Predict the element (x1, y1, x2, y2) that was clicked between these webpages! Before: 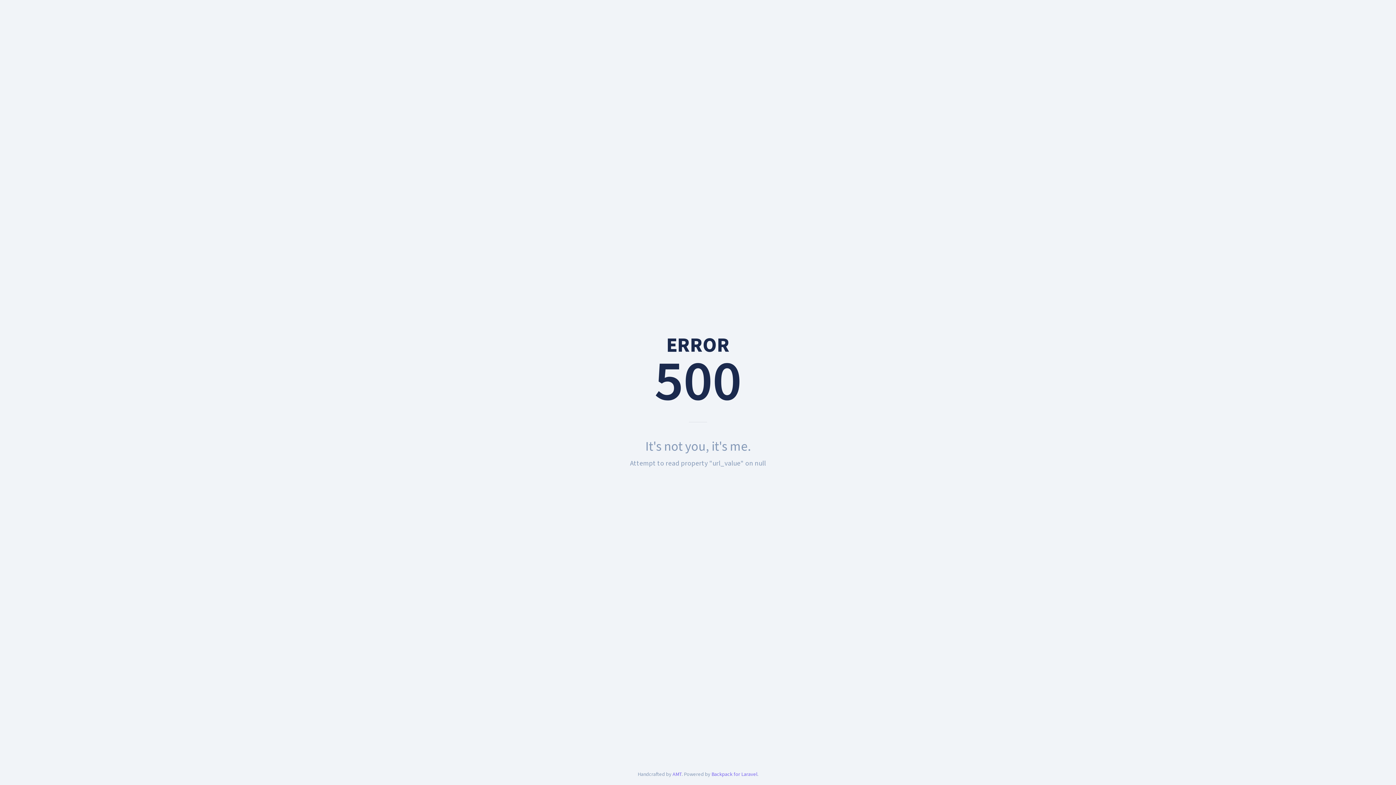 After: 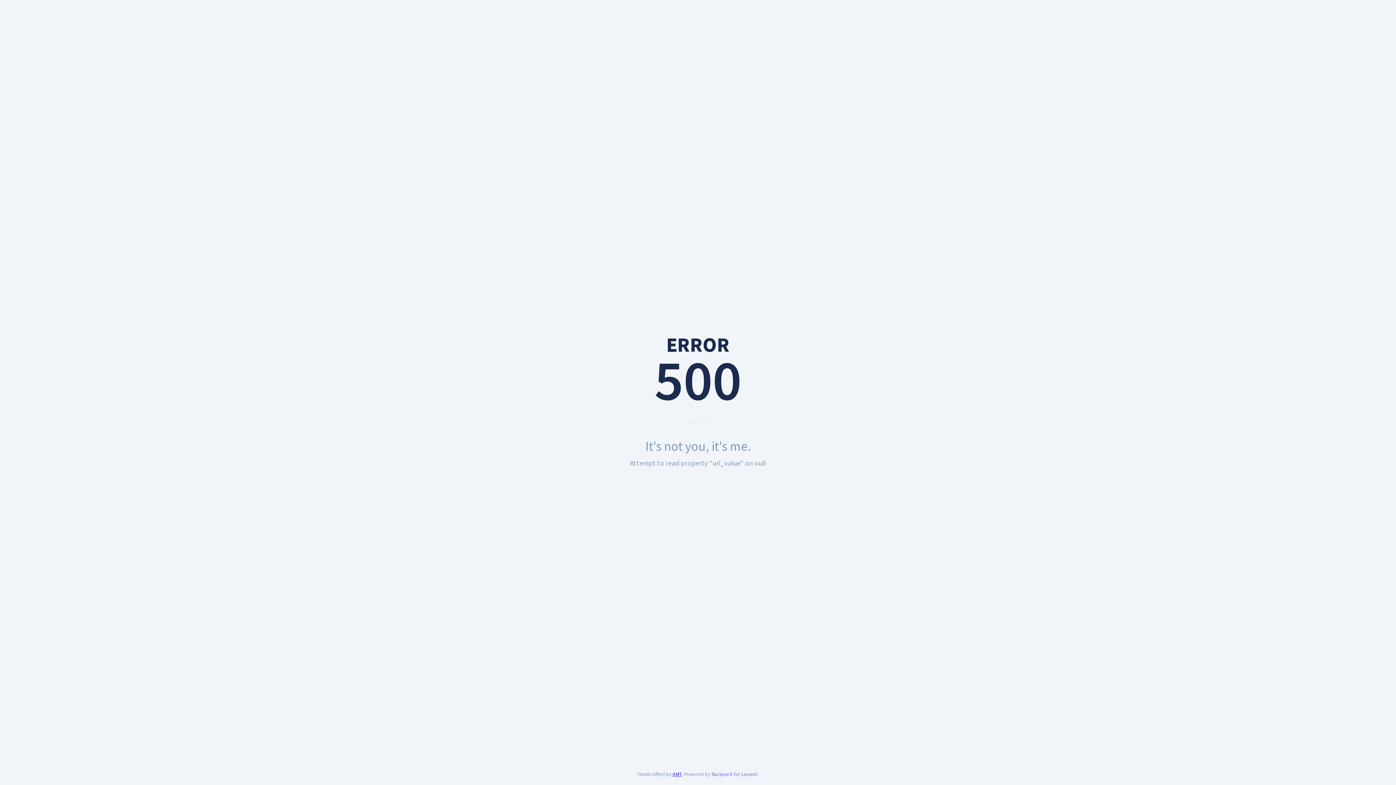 Action: bbox: (672, 770, 681, 778) label: AMT